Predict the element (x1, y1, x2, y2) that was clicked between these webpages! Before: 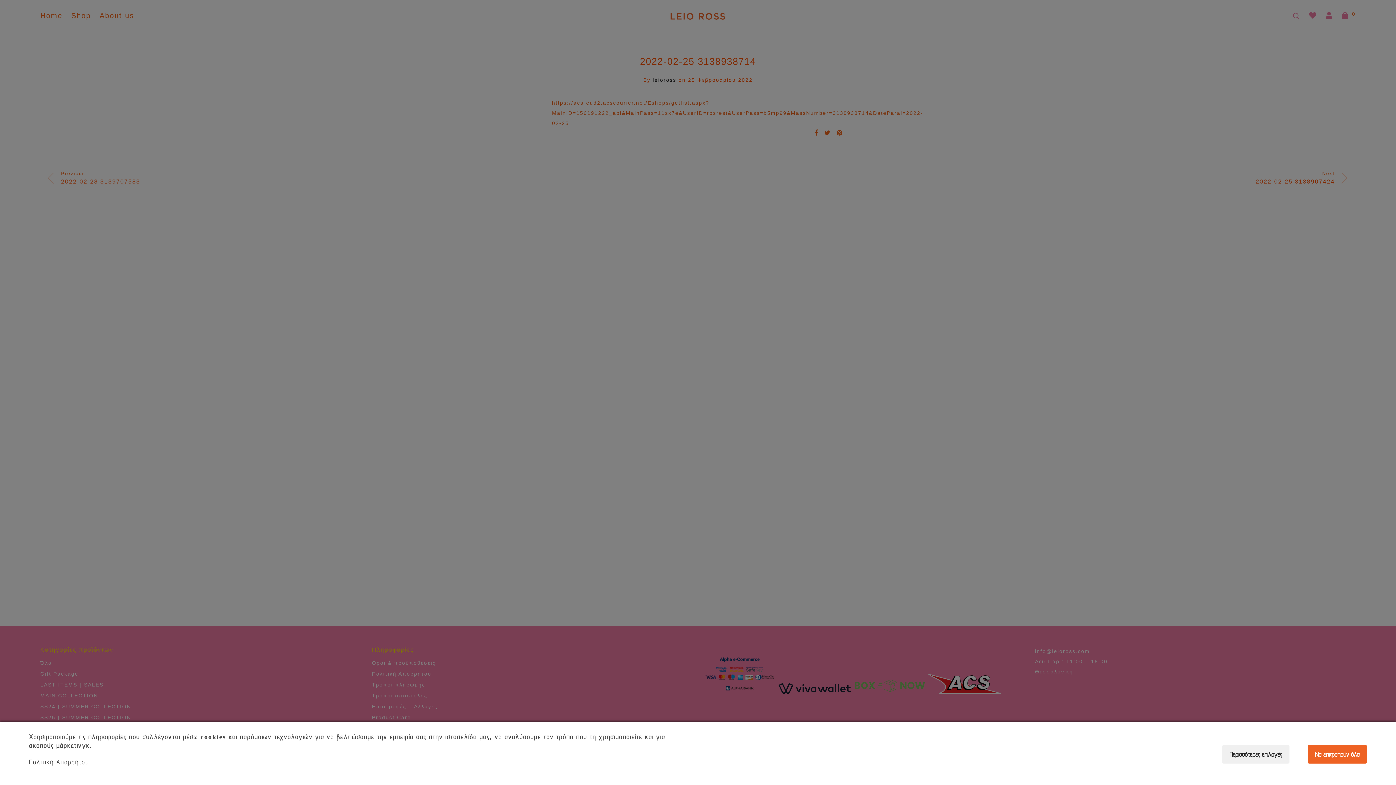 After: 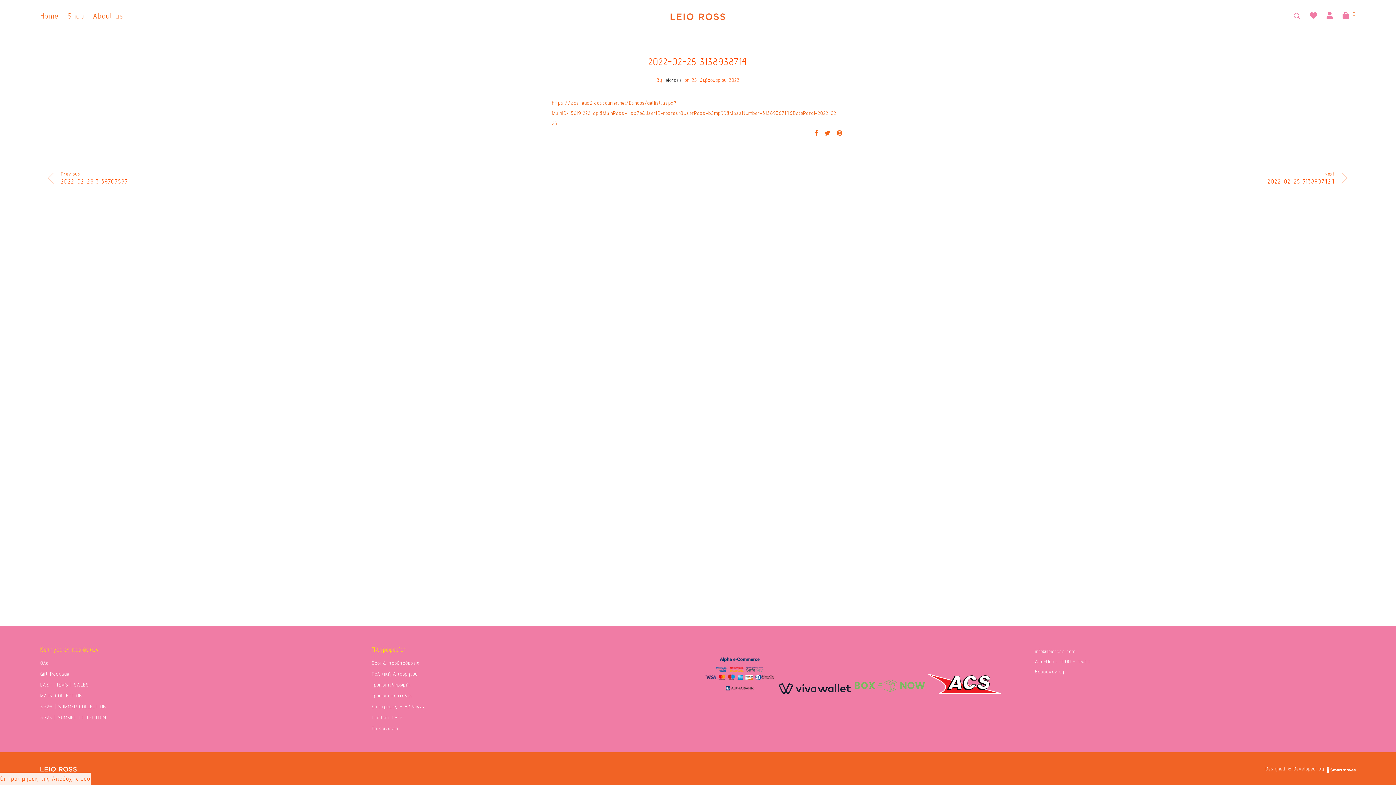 Action: bbox: (1308, 745, 1367, 764) label: Να επιτραπούν όλα